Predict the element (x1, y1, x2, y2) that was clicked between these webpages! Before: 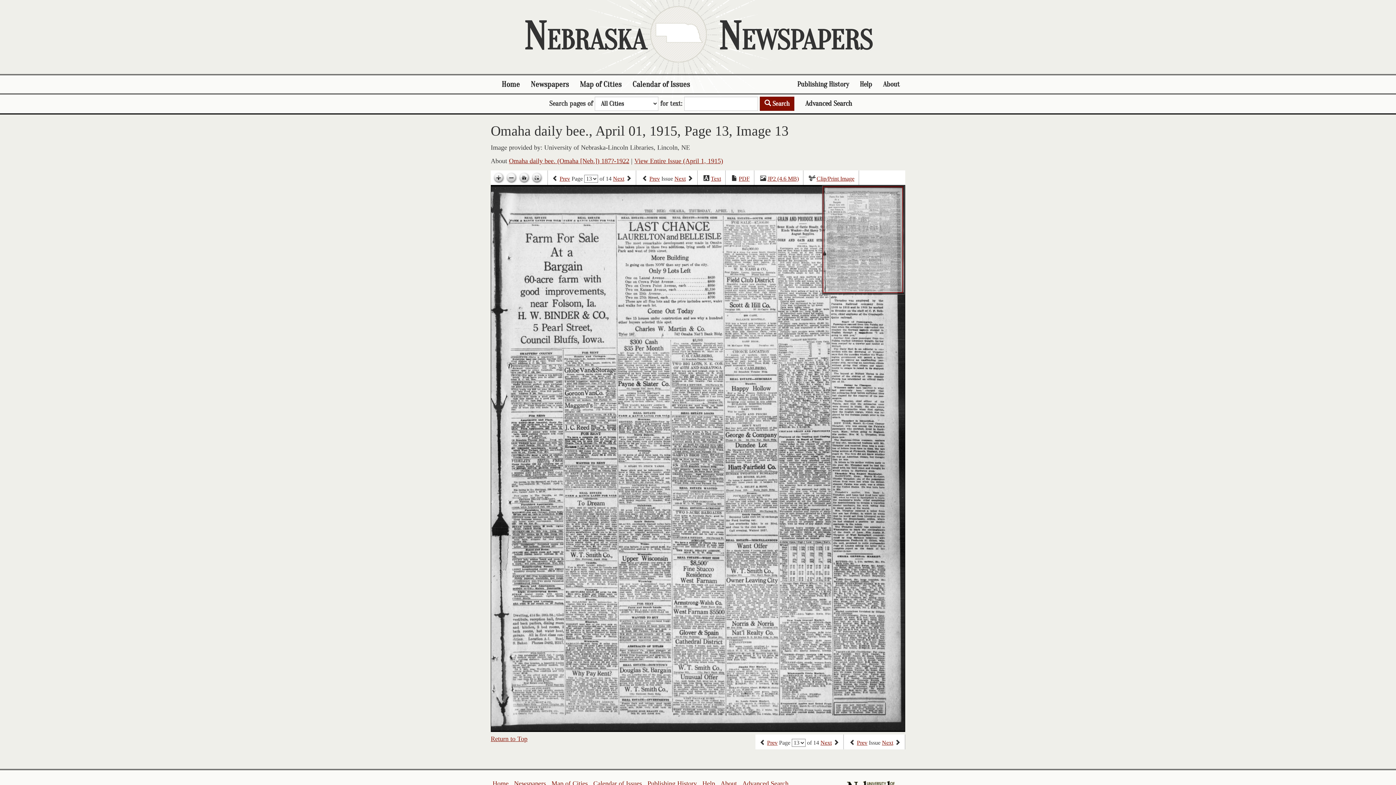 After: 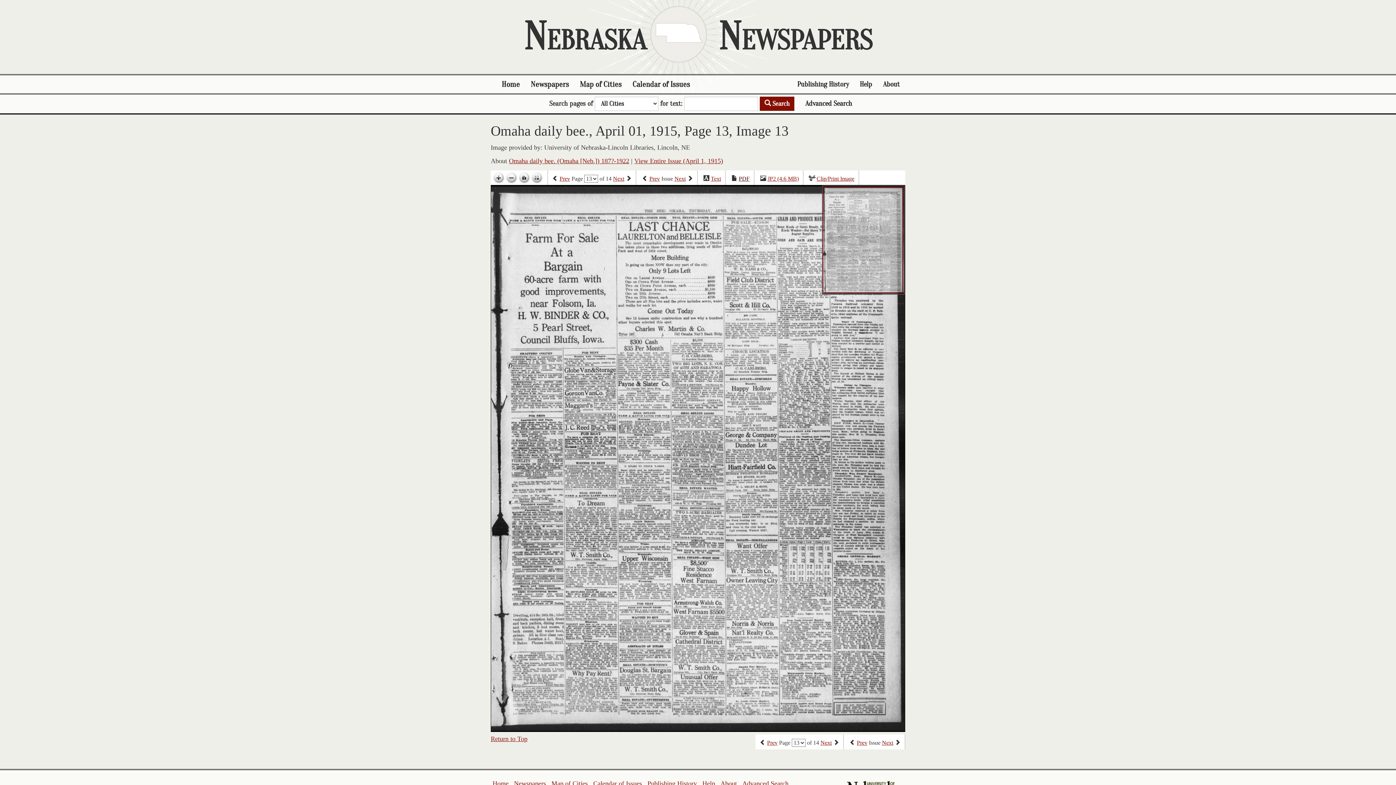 Action: bbox: (738, 175, 749, 182) label: PDF